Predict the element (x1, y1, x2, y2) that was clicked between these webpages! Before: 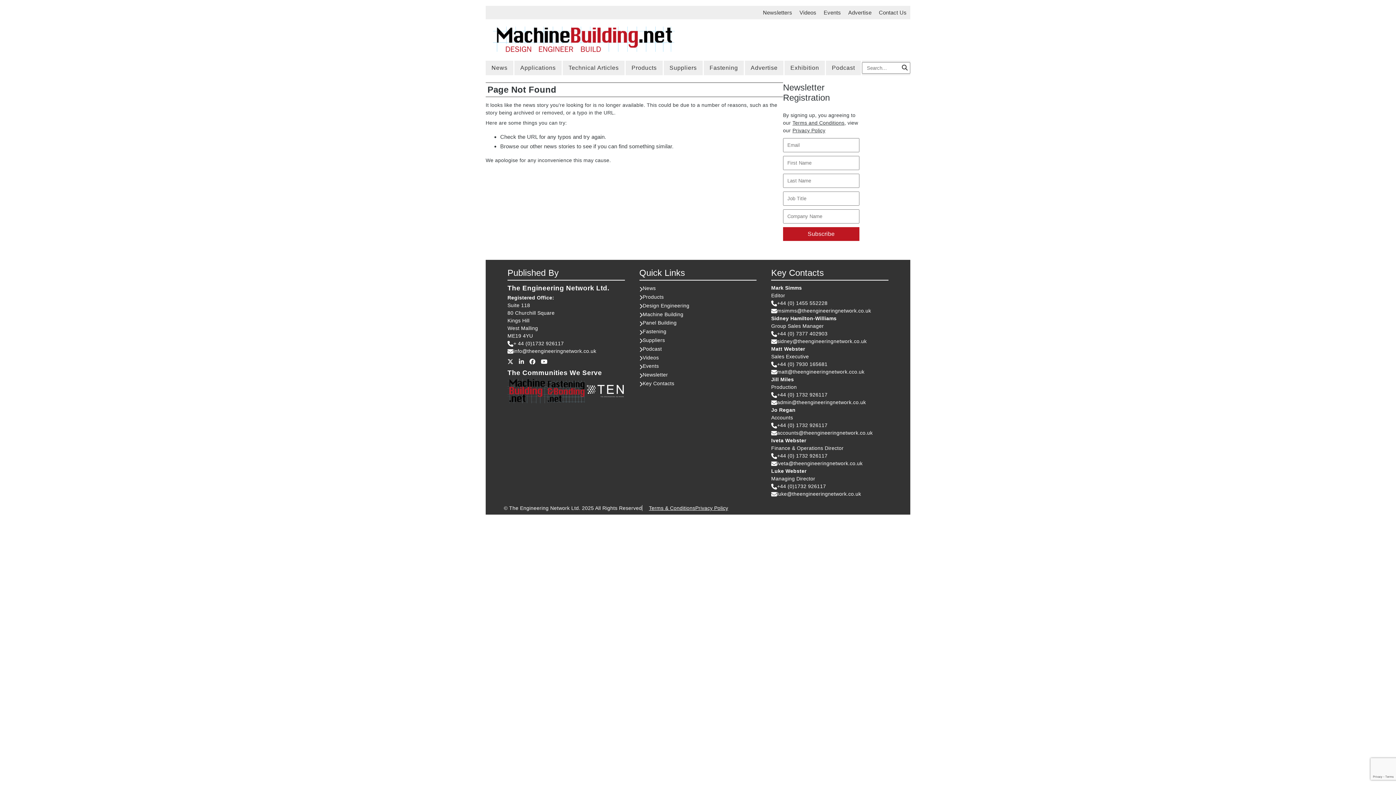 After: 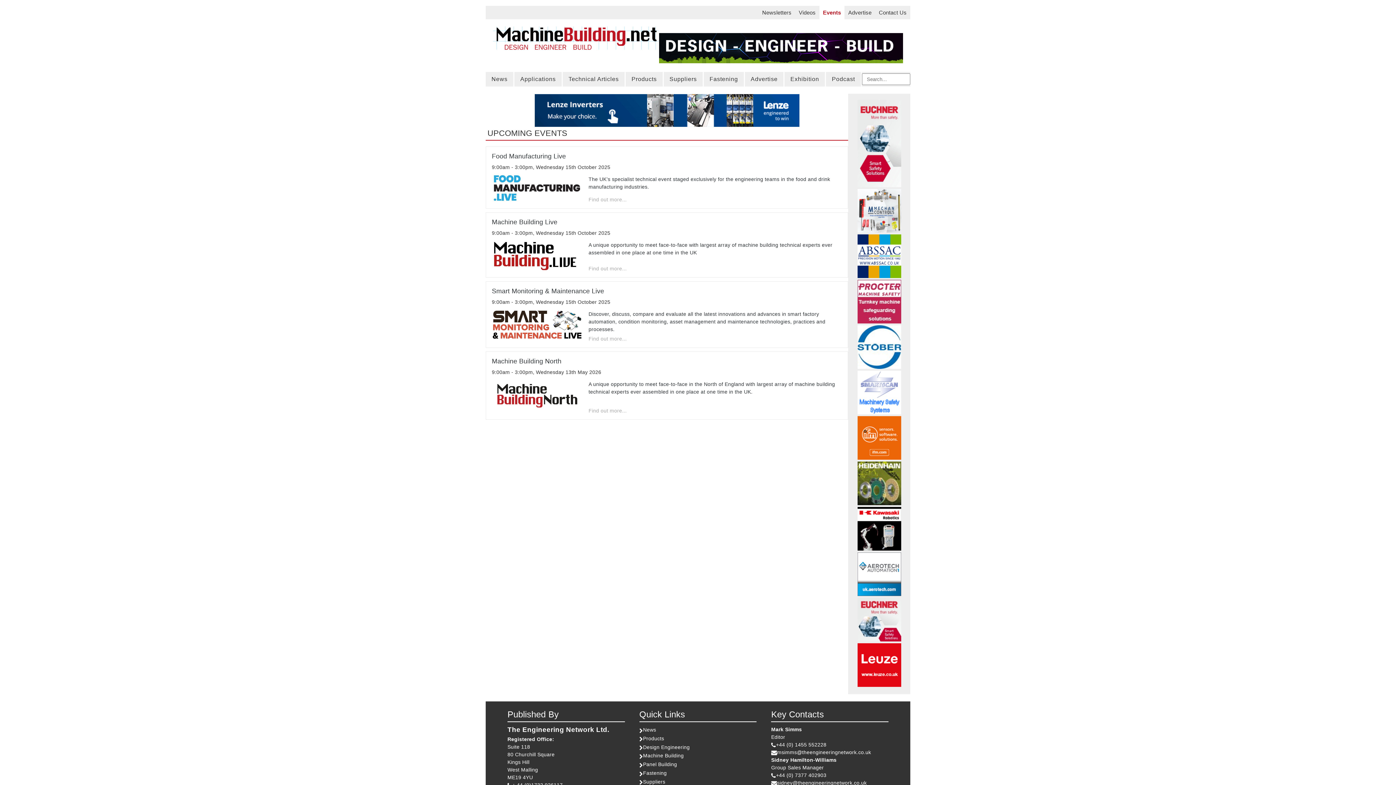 Action: label: Events bbox: (639, 363, 756, 371)